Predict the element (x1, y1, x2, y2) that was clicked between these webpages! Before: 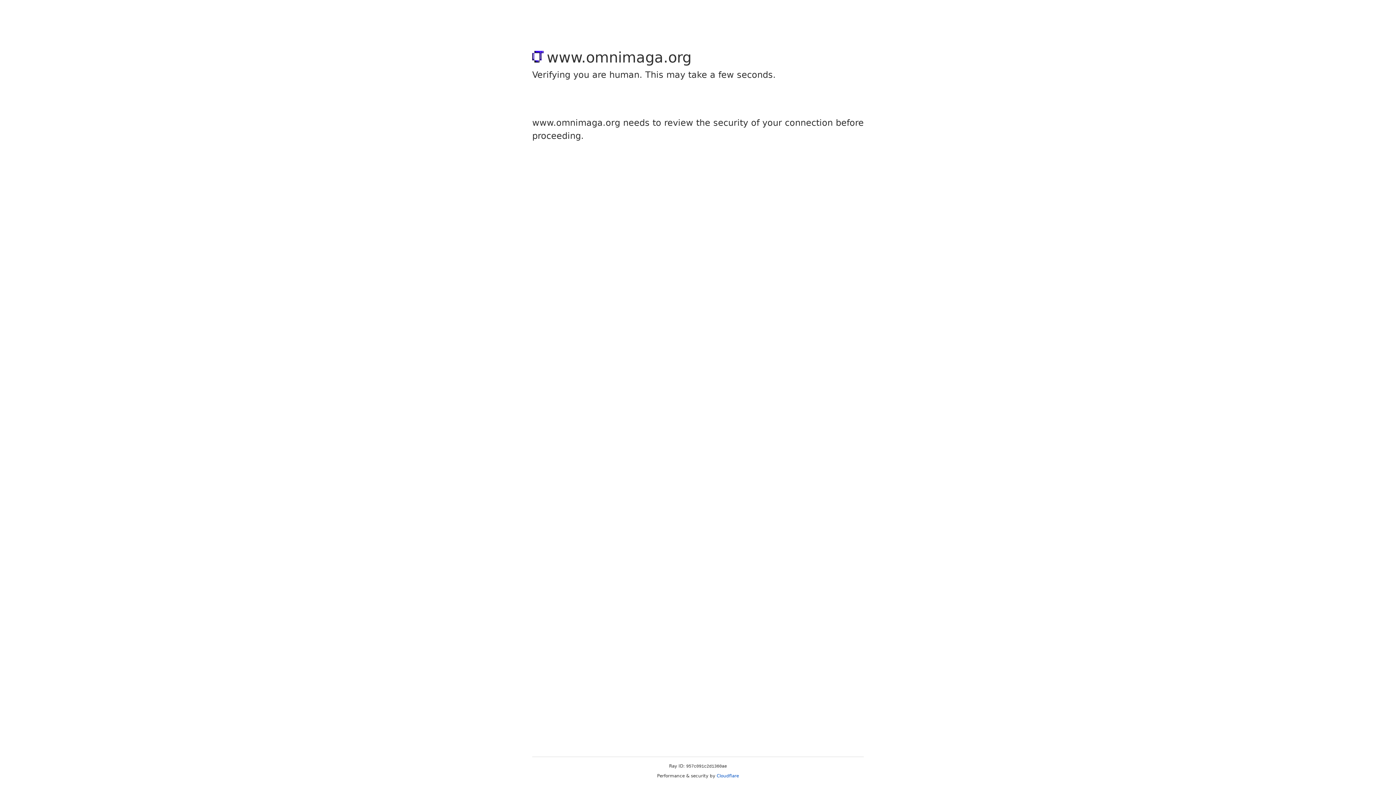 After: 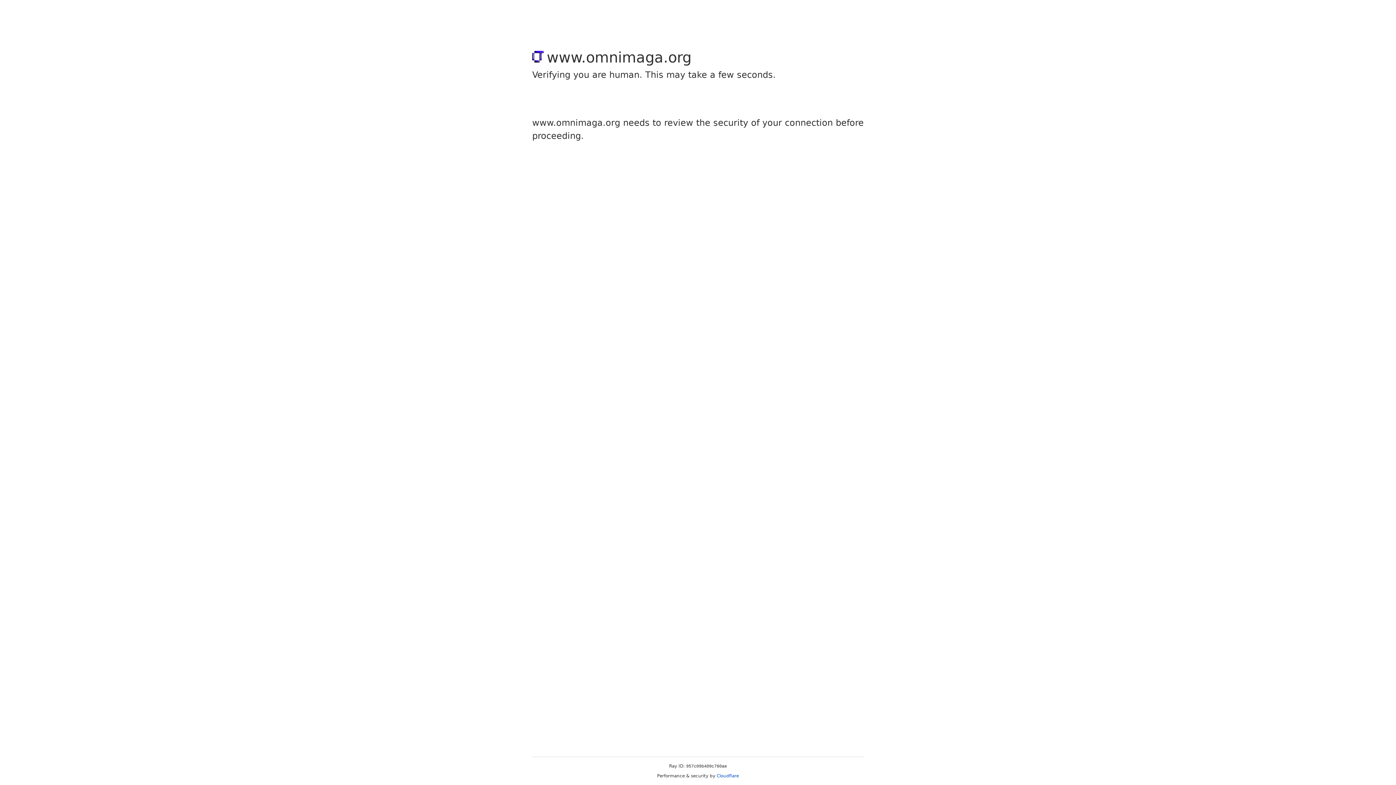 Action: label: Cloudflare bbox: (716, 773, 739, 778)